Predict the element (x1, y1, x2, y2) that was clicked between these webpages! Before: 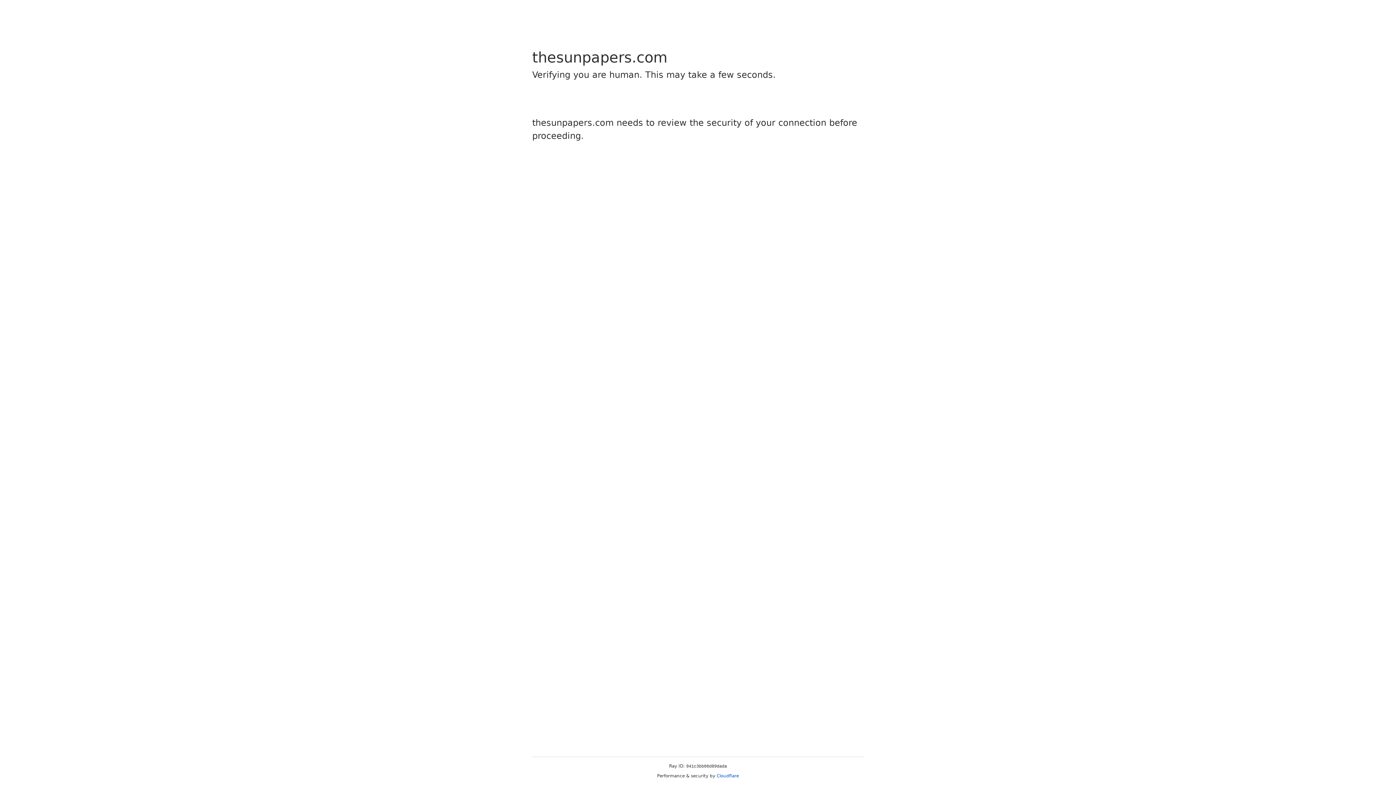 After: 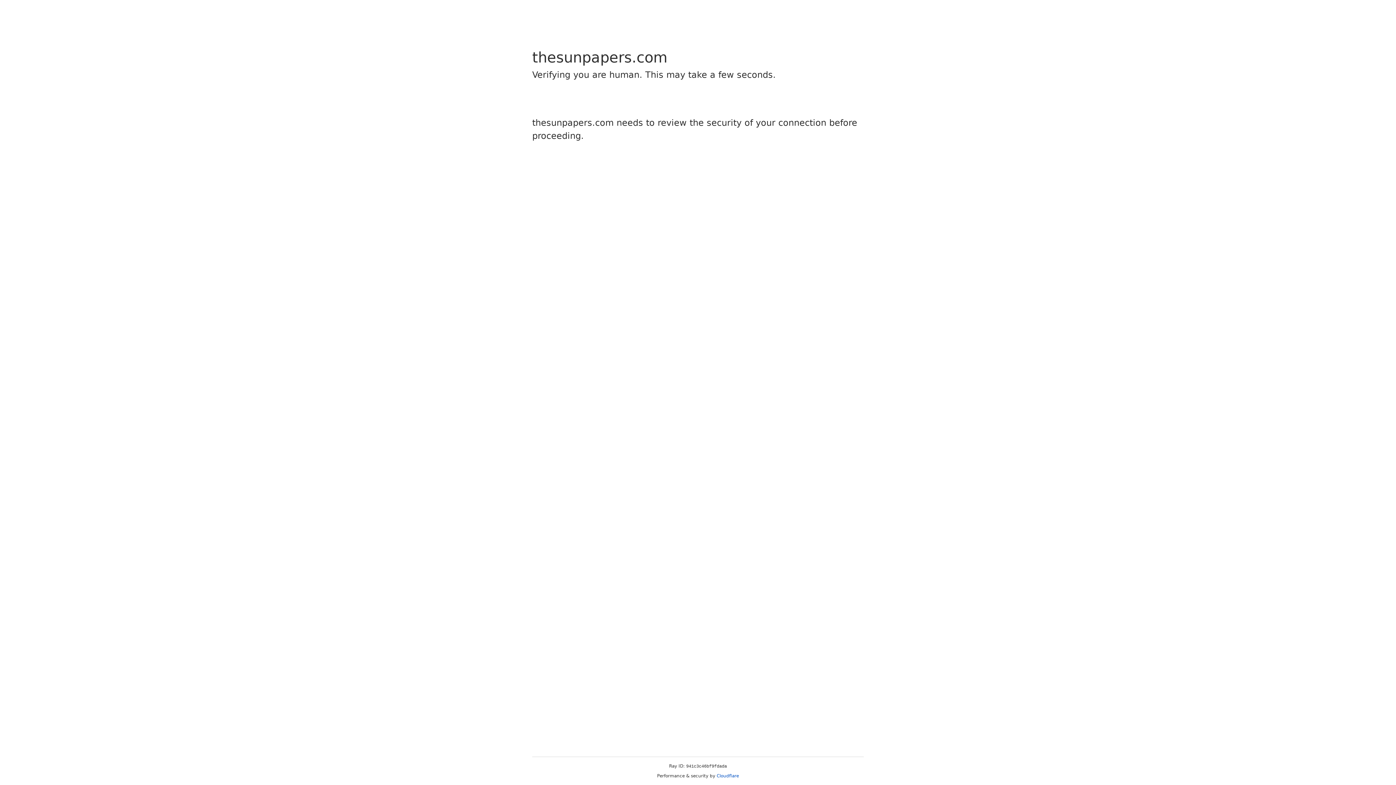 Action: bbox: (716, 773, 739, 778) label: Cloudflare